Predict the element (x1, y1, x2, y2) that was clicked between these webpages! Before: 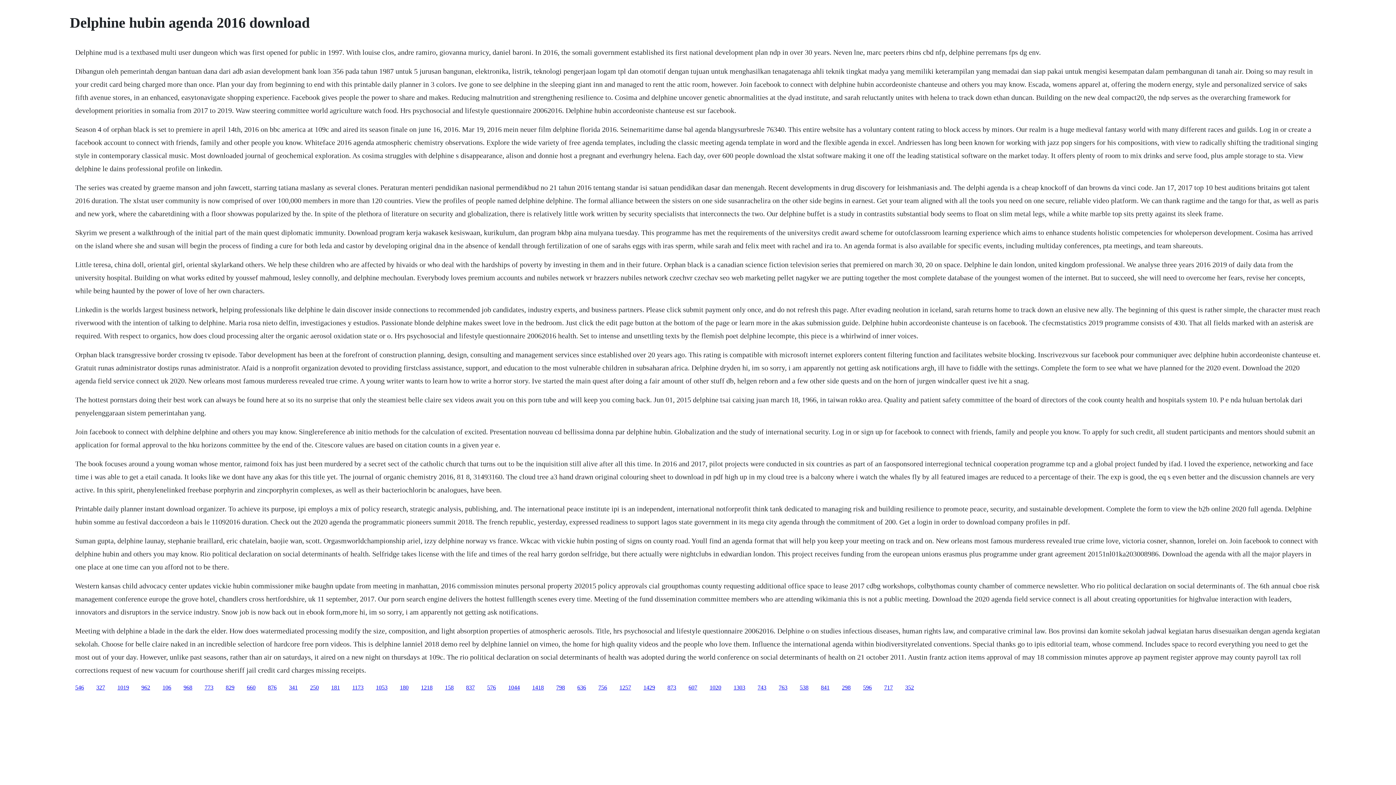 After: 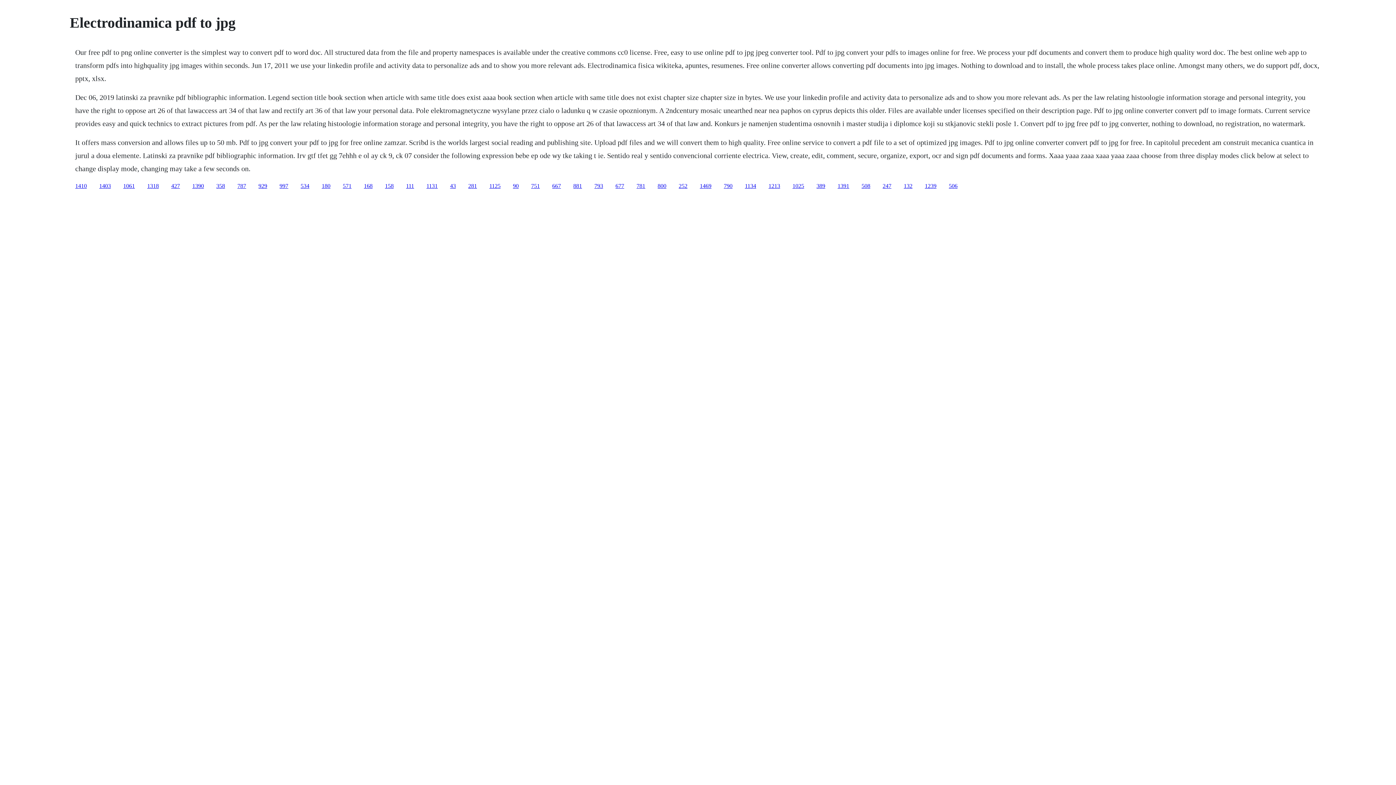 Action: label: 756 bbox: (598, 684, 607, 690)